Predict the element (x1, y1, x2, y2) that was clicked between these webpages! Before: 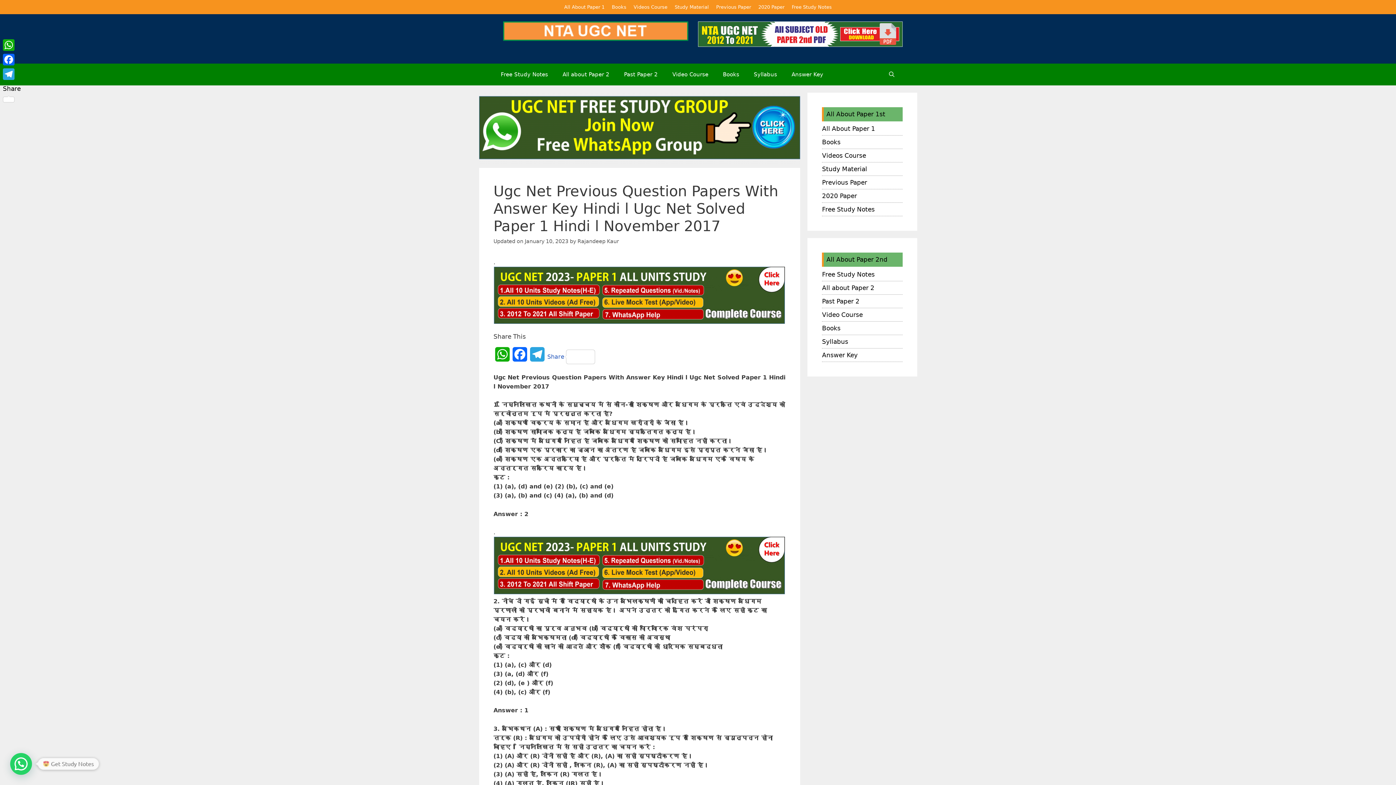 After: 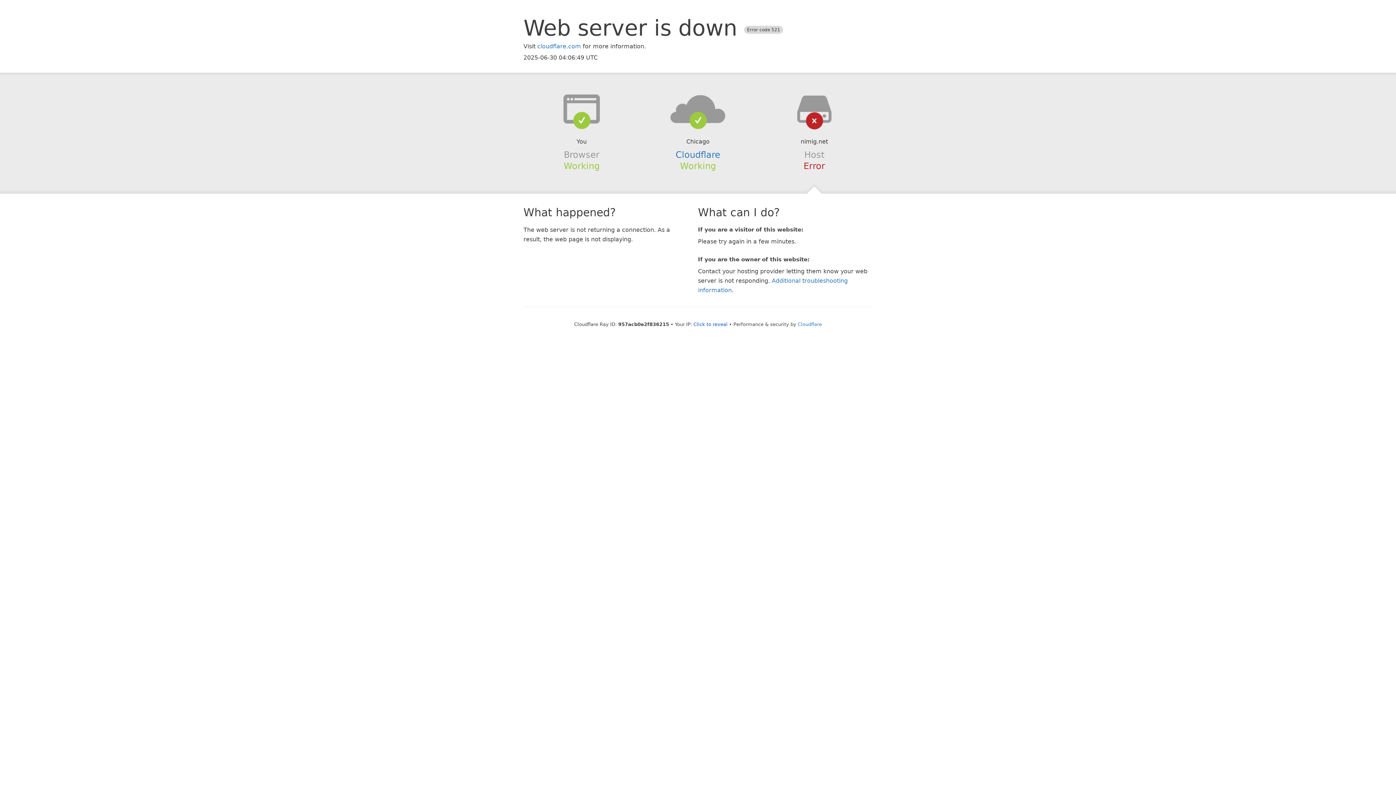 Action: bbox: (758, 4, 784, 9) label: 2020 Paper